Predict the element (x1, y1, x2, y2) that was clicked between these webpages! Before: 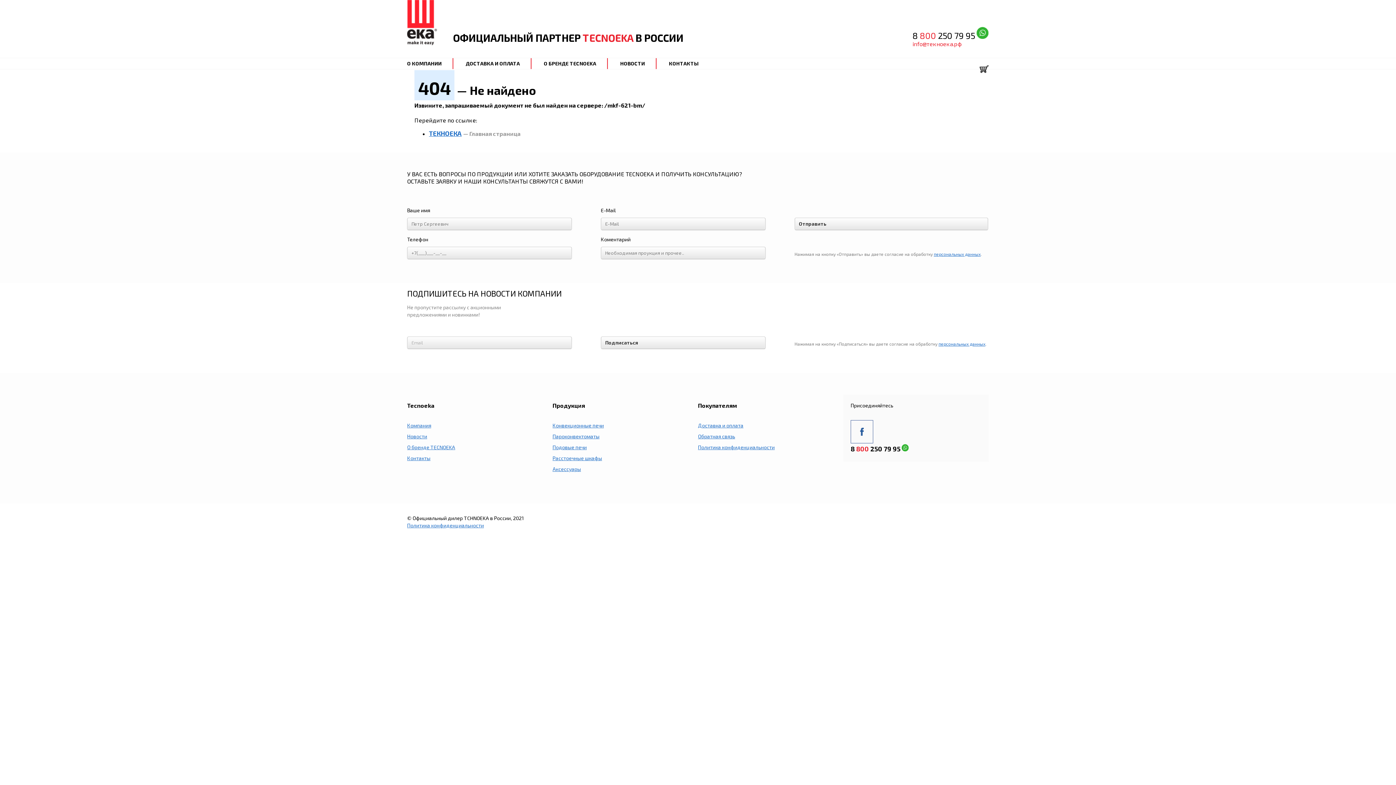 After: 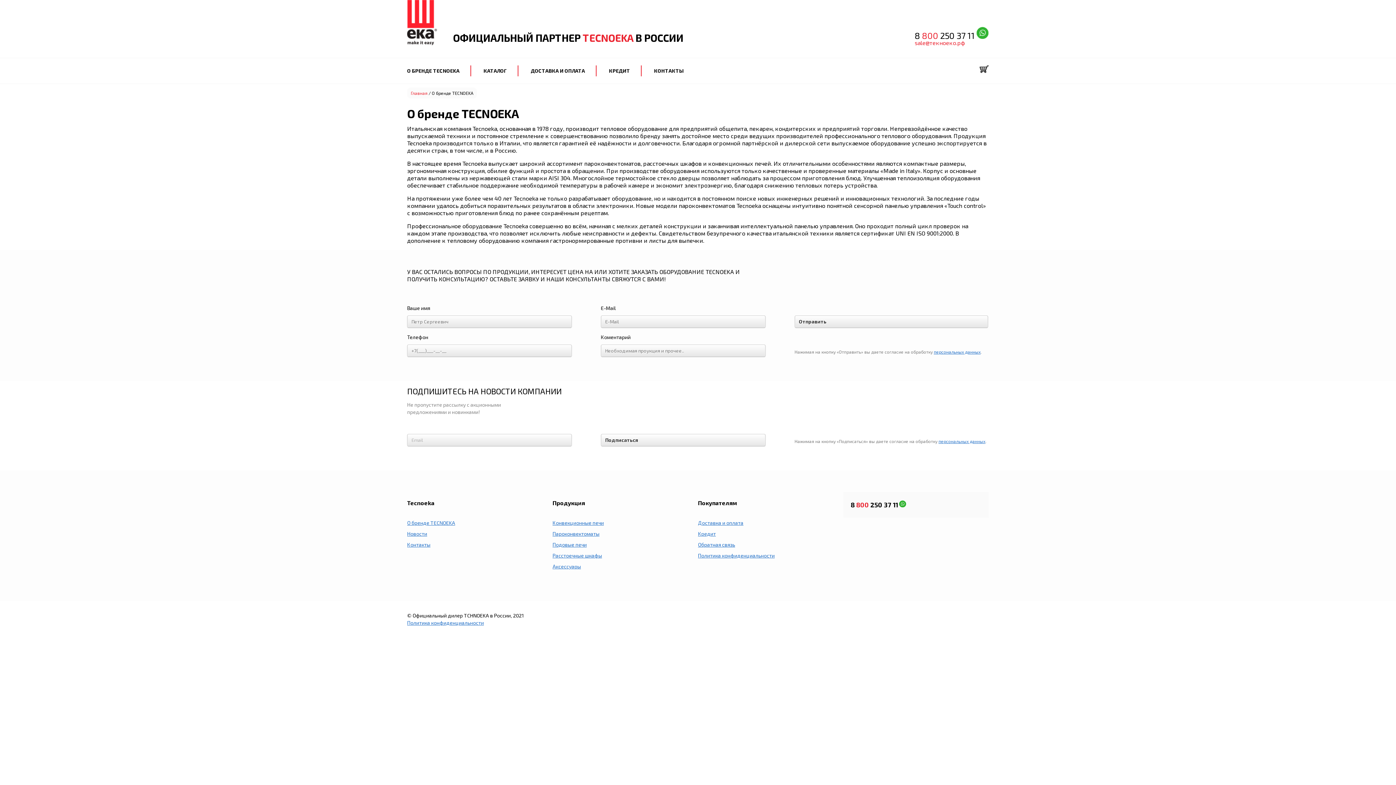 Action: label: О БРЕНДЕ TECNOEKA bbox: (533, 58, 608, 69)